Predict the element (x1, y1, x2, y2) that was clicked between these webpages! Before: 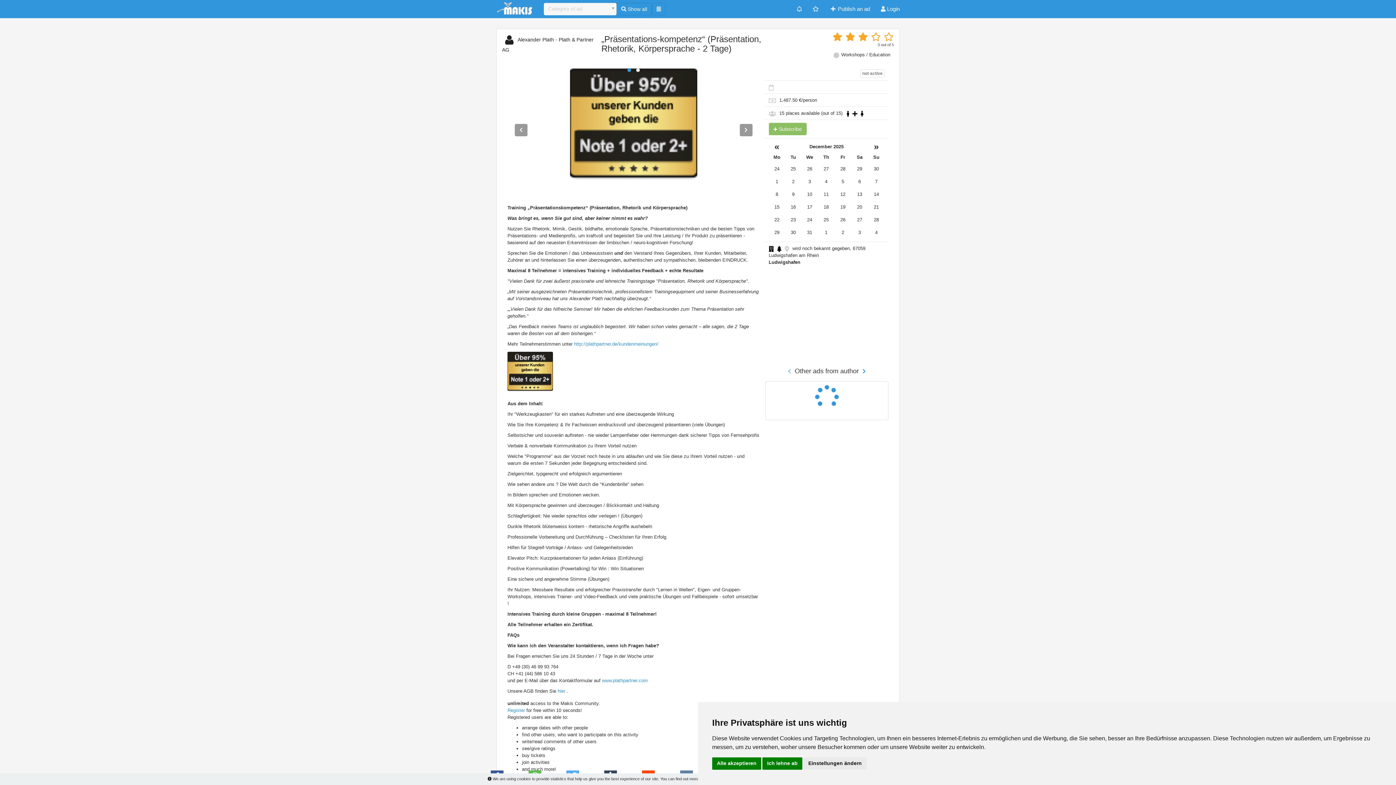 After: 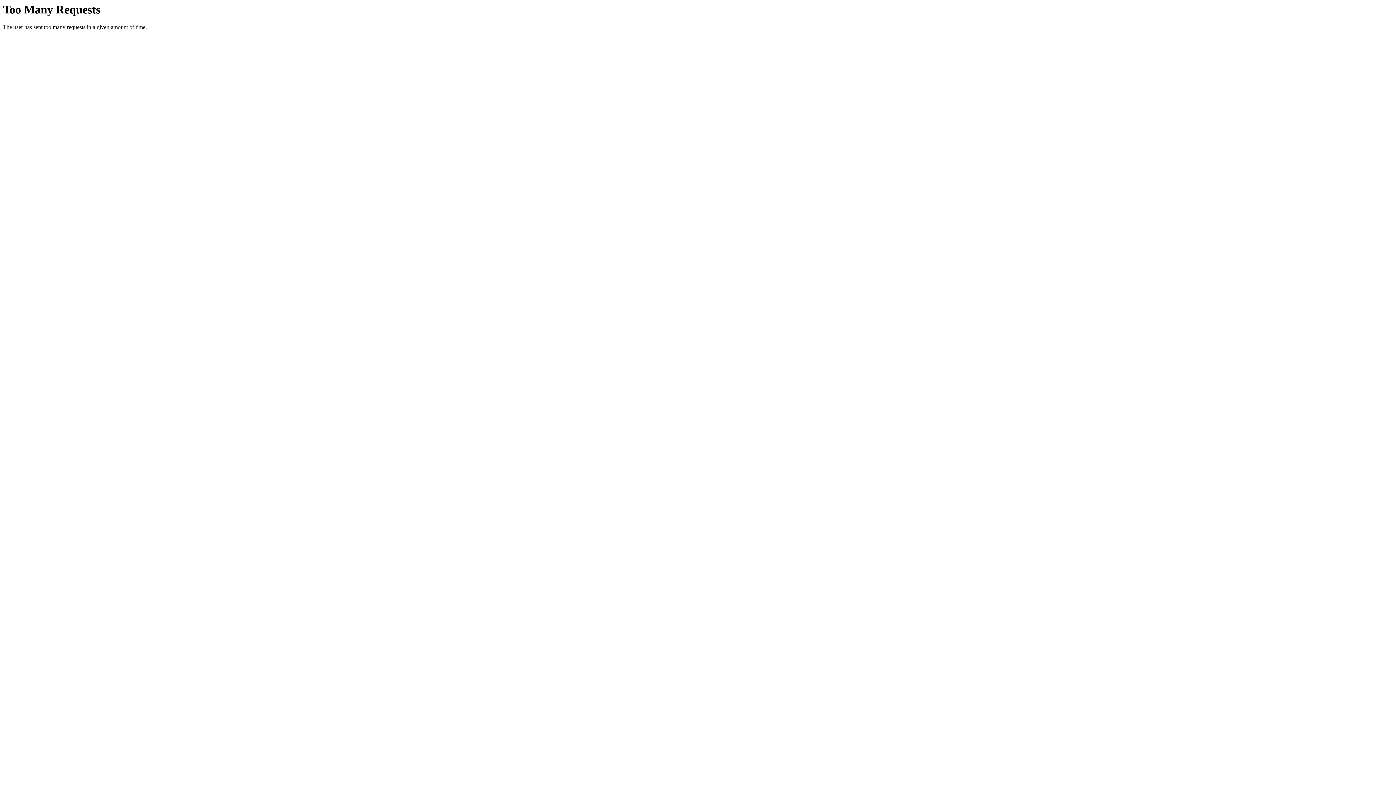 Action: bbox: (574, 341, 658, 346) label: http://plathpartner.de/kundenmeinungen/